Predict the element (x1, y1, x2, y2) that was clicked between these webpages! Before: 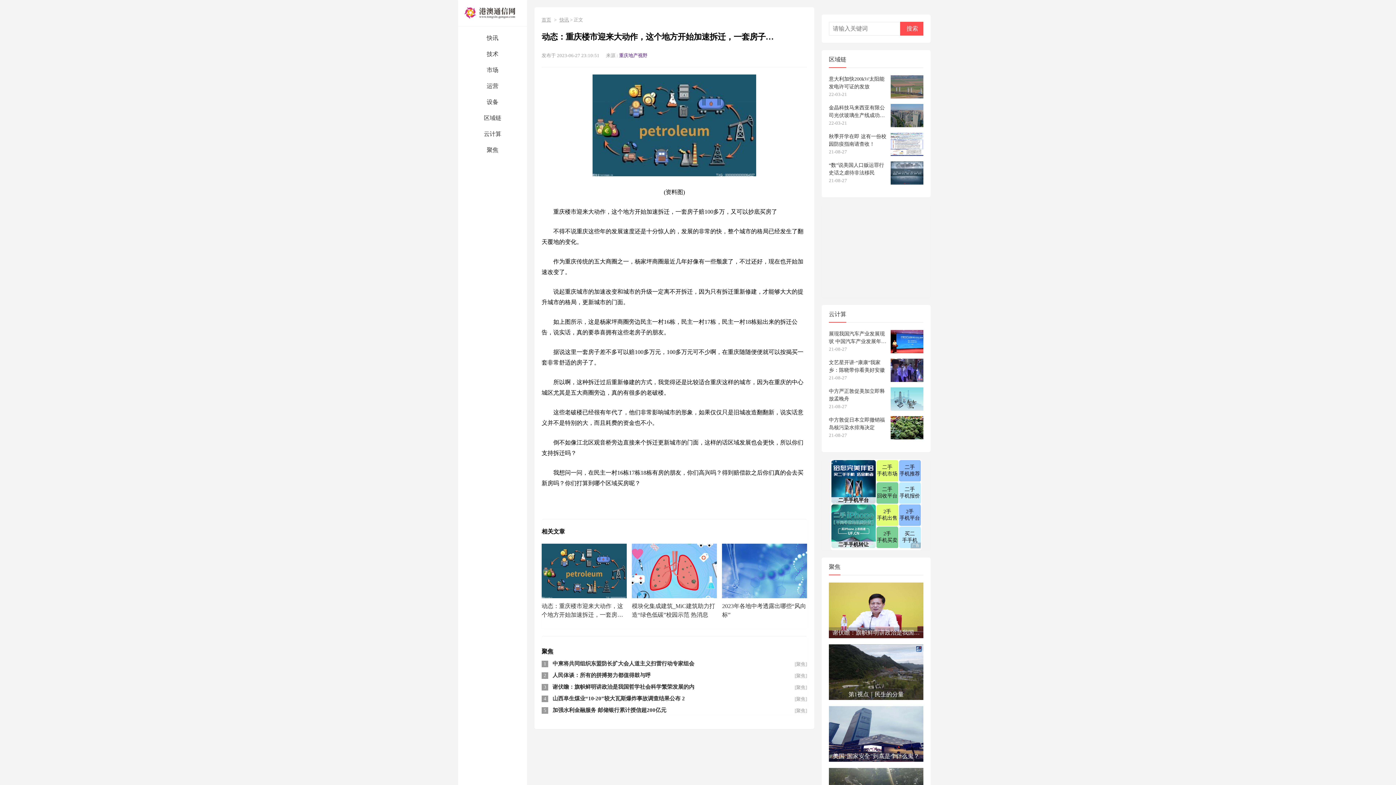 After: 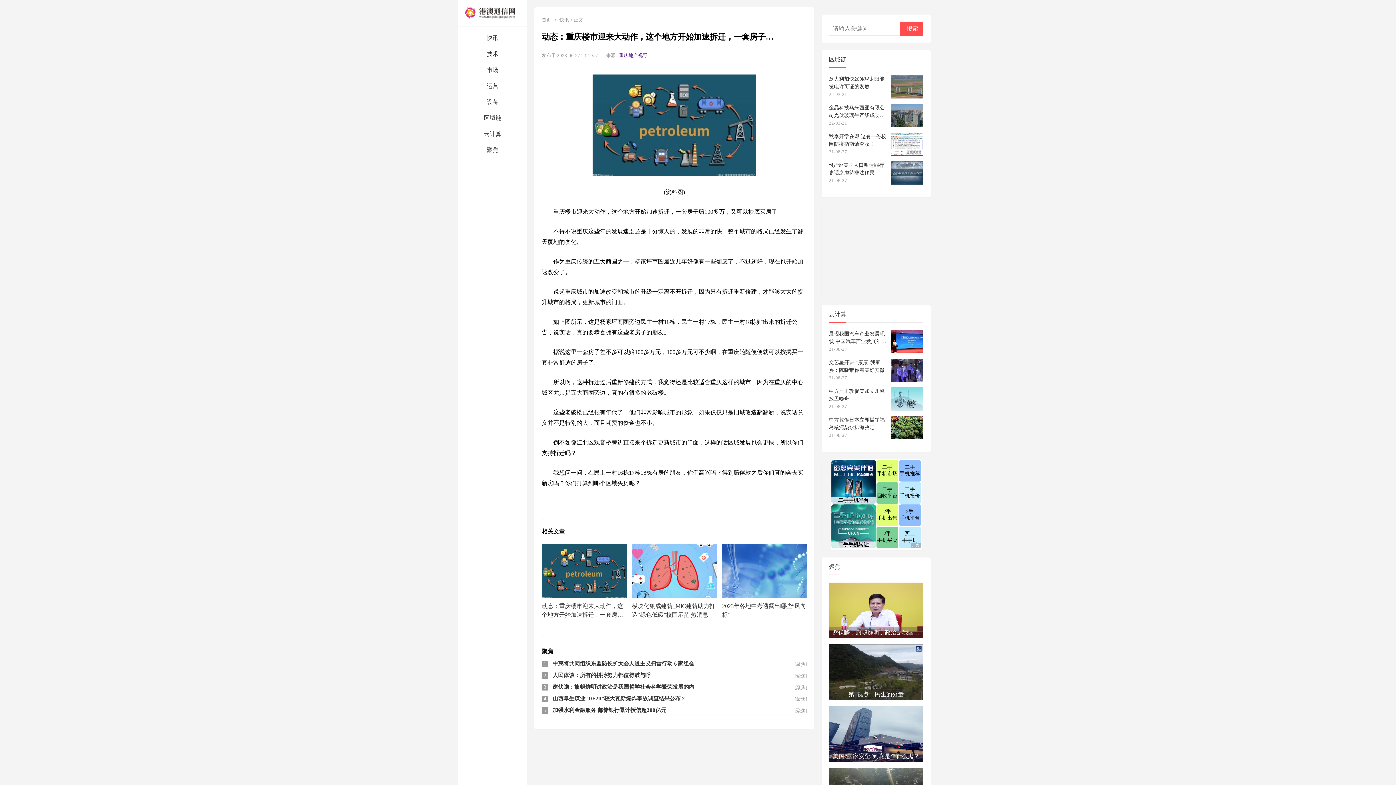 Action: bbox: (552, 696, 685, 701) label: 山西阜生煤业“10·20”较大瓦斯爆炸事故调查结果公布 2